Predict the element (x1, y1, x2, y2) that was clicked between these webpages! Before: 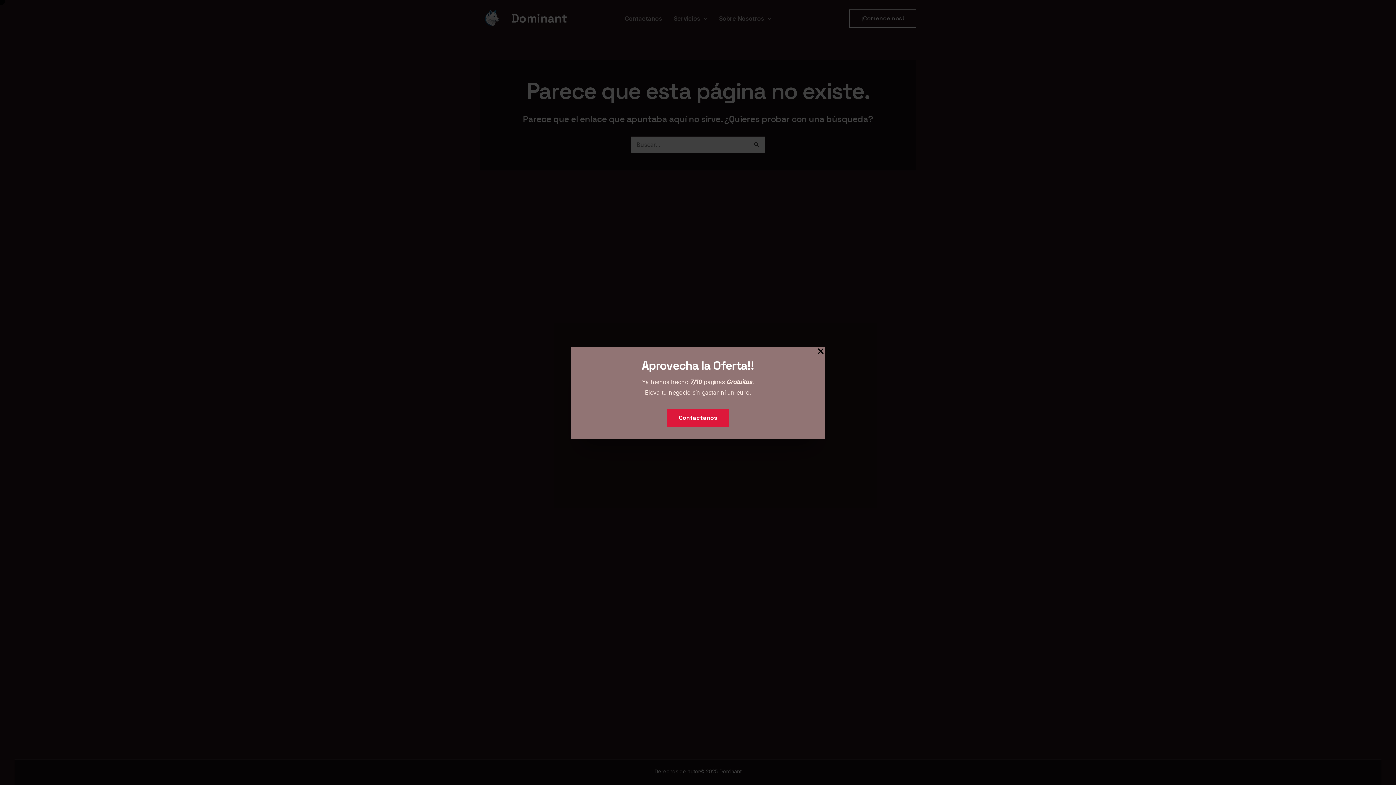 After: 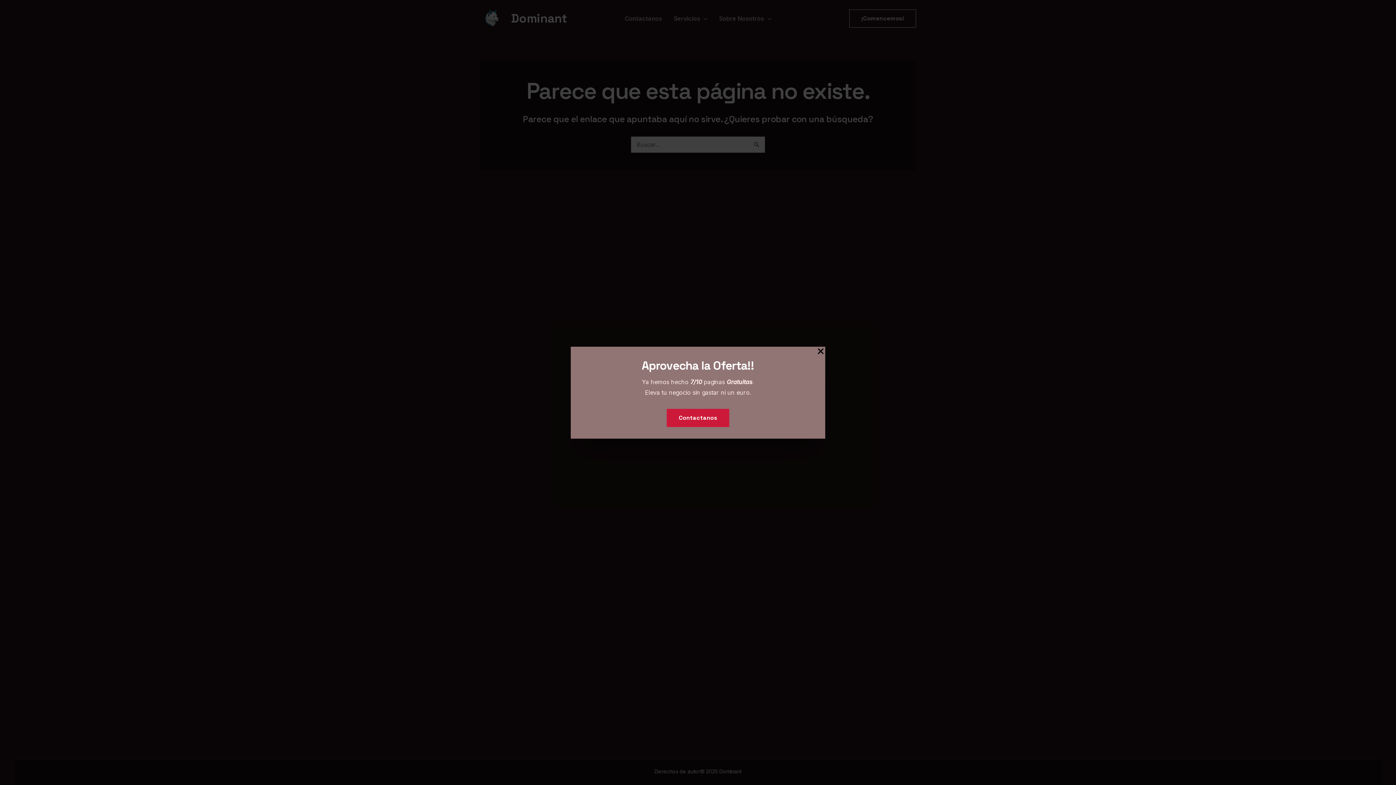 Action: label: Contactanos bbox: (666, 408, 729, 427)